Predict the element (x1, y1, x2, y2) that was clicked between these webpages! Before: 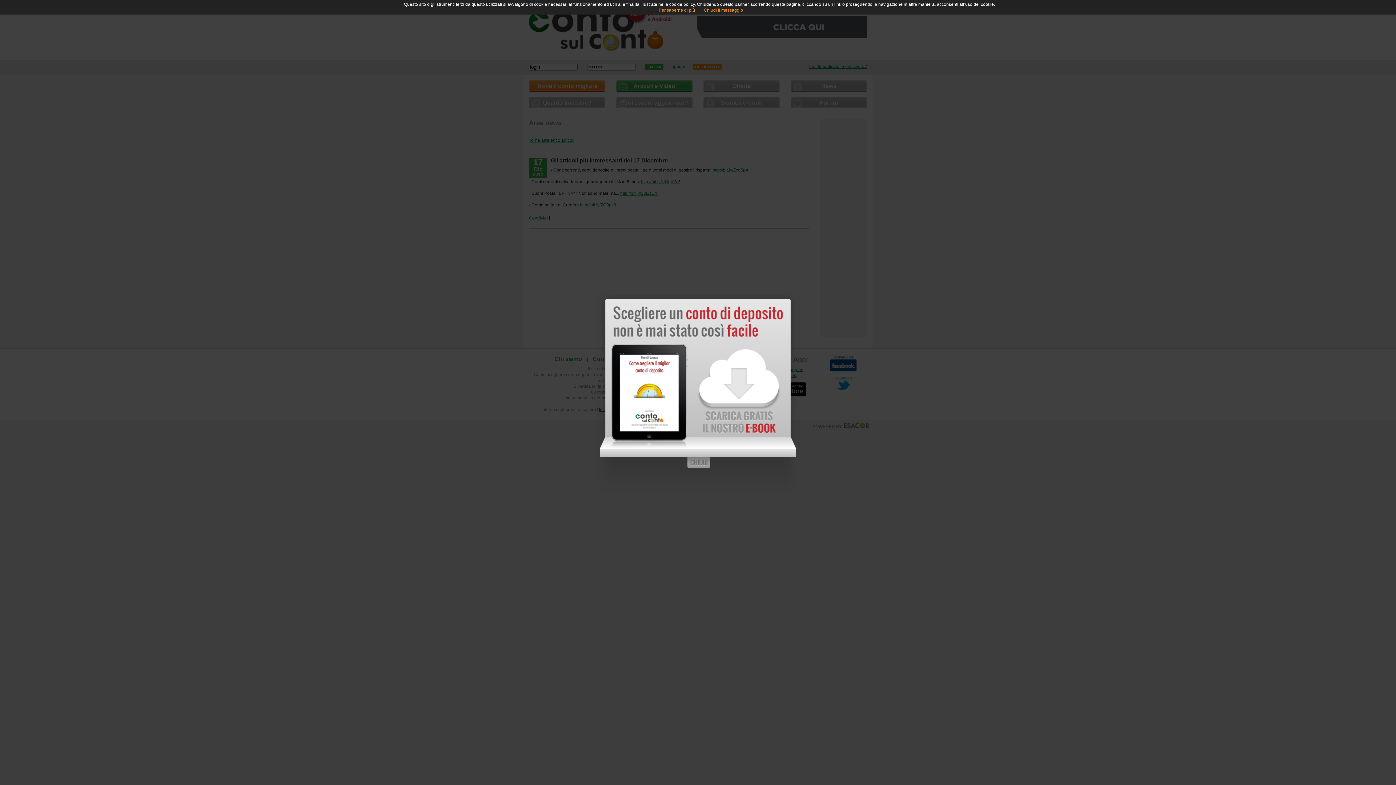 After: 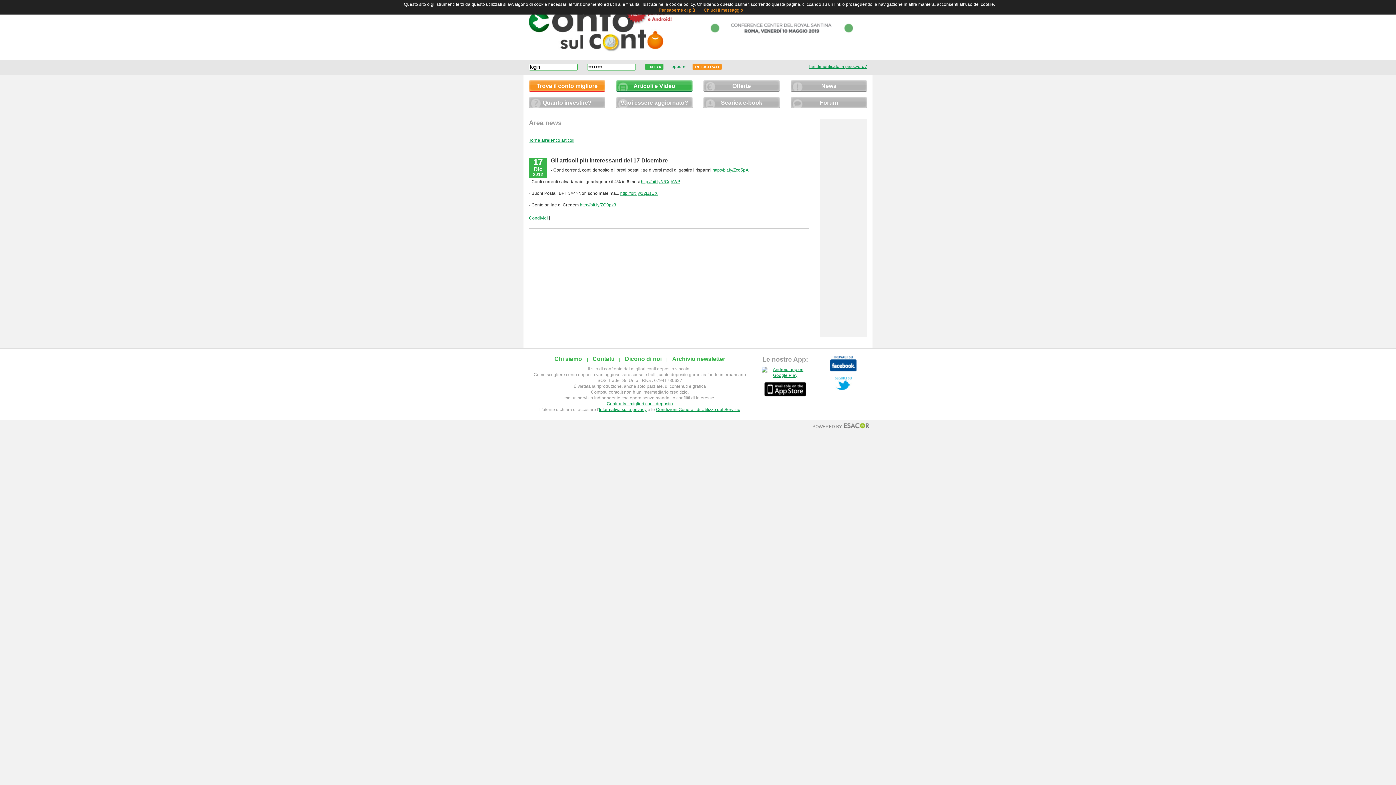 Action: label: chiudi bbox: (687, 457, 710, 468)